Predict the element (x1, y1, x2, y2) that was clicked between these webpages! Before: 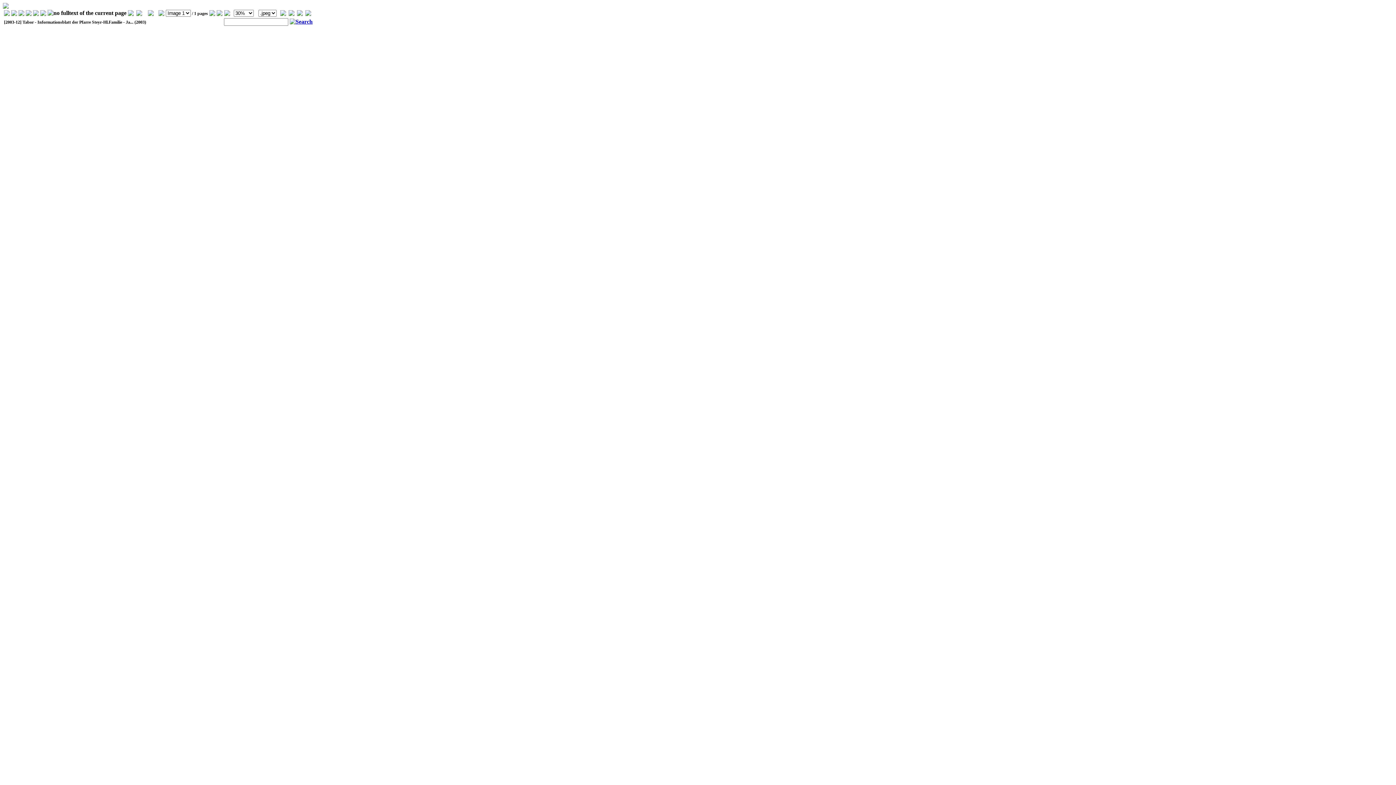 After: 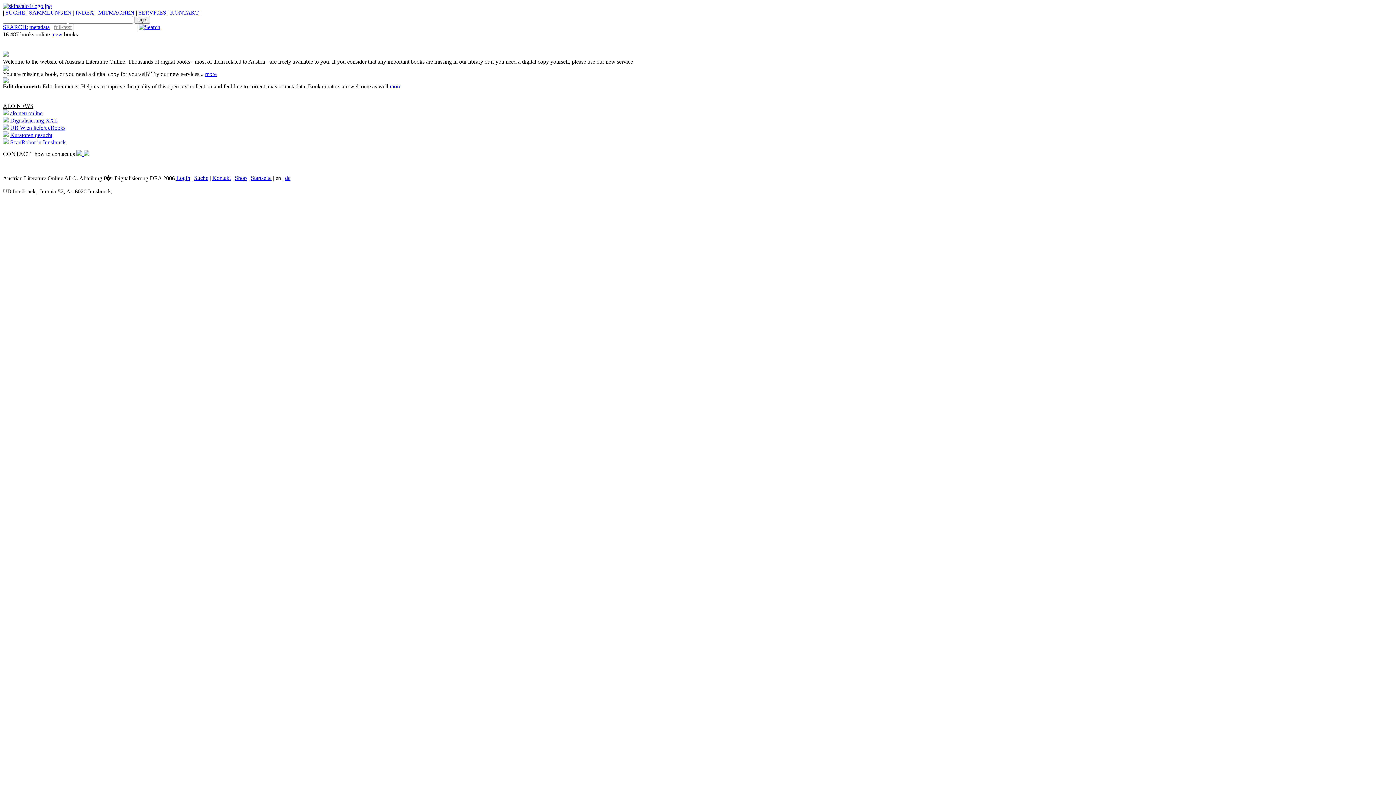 Action: bbox: (2, 3, 8, 9)